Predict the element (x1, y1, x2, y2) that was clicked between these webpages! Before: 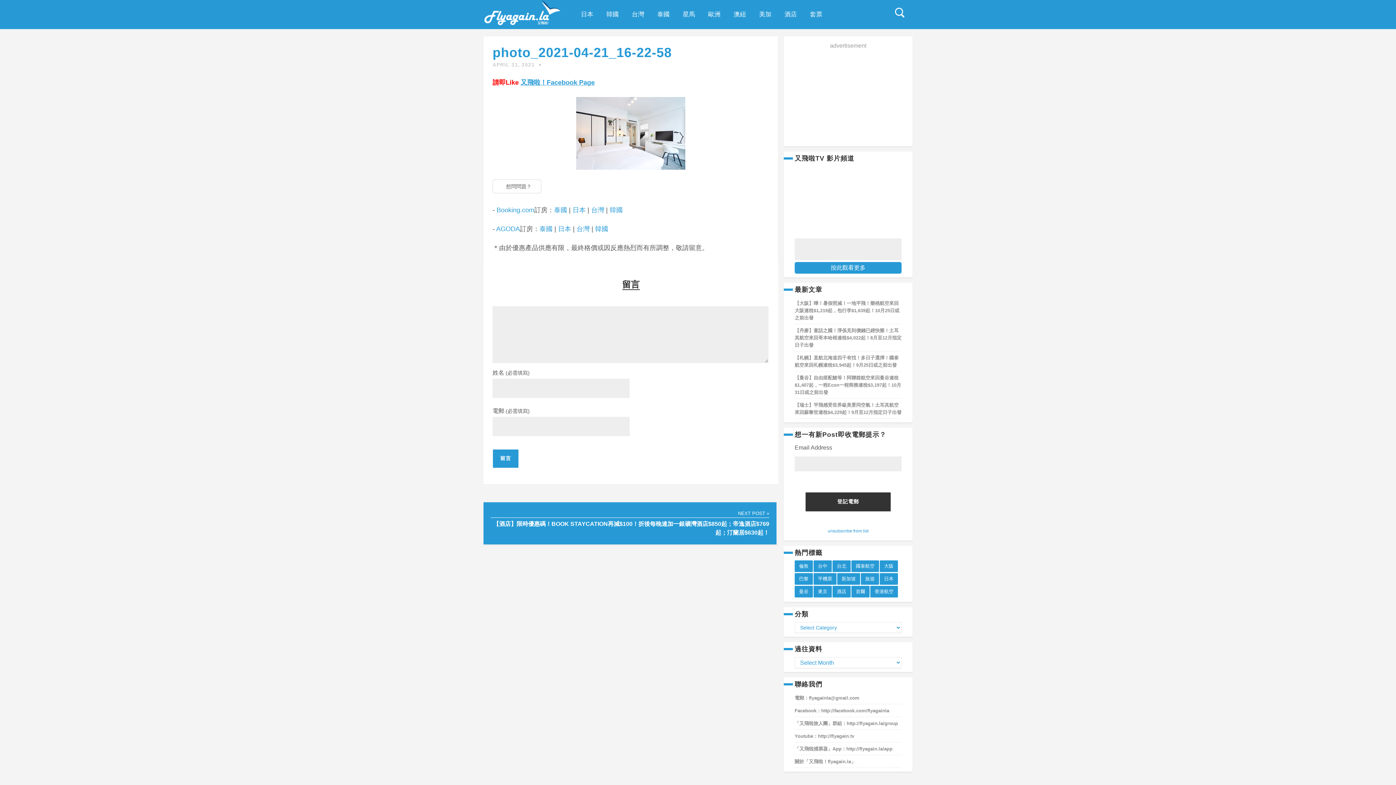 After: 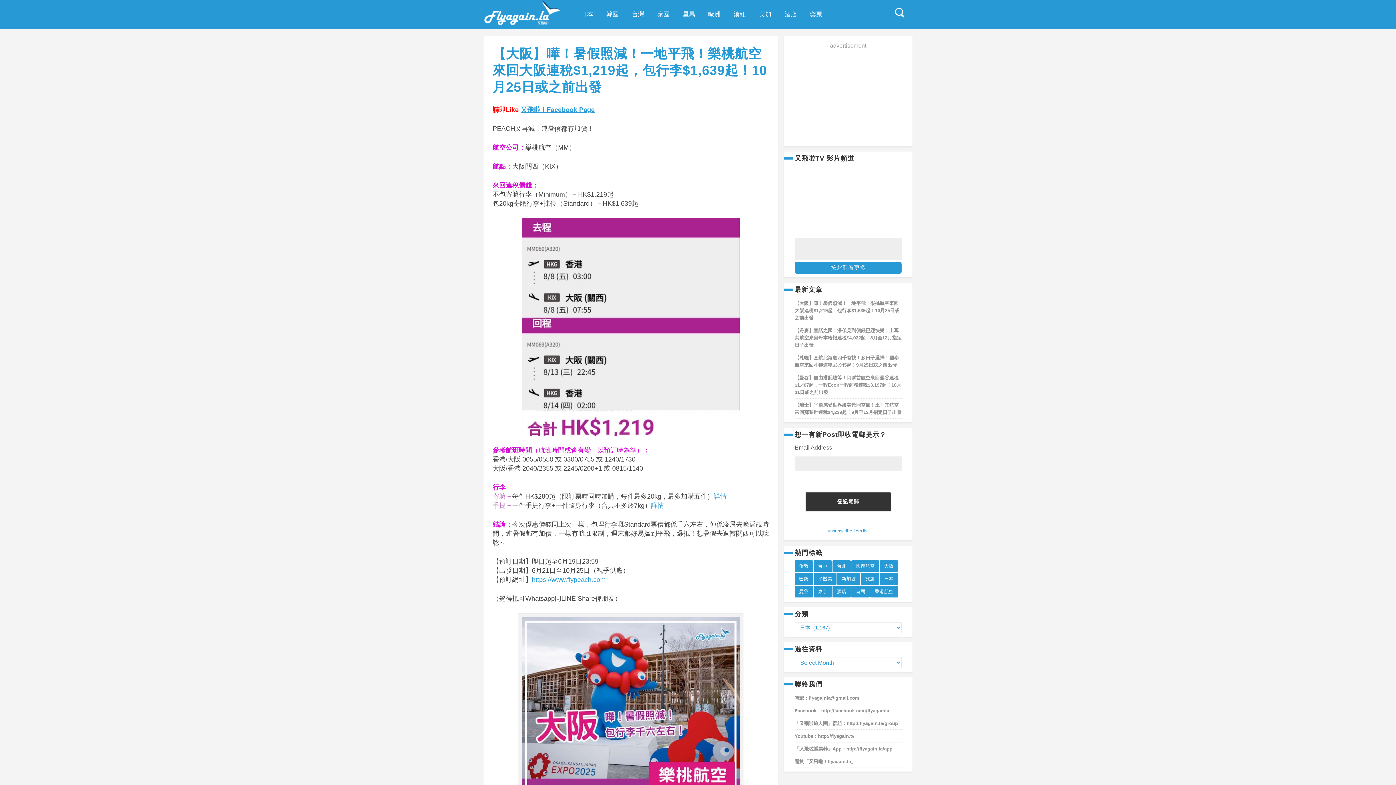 Action: bbox: (574, 1, 600, 27) label: 日本